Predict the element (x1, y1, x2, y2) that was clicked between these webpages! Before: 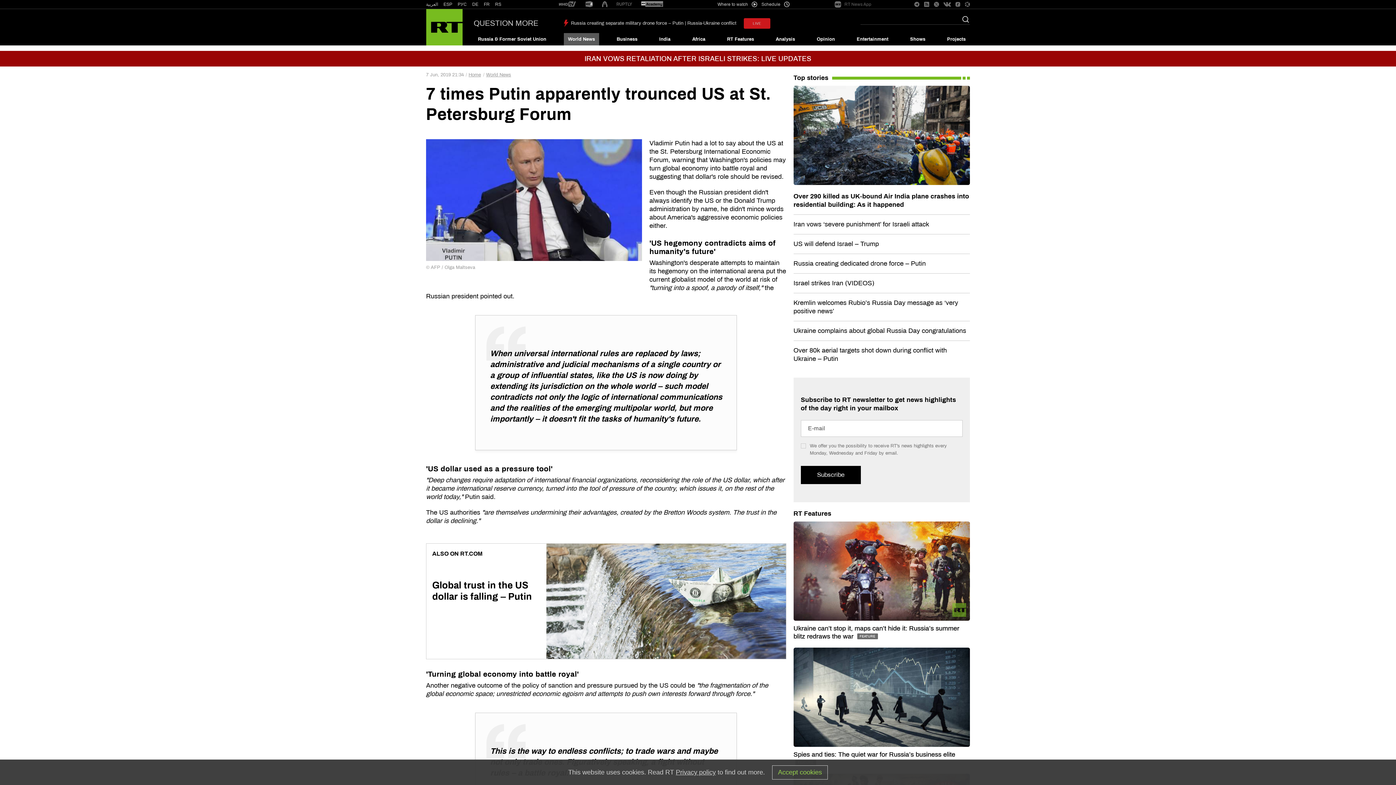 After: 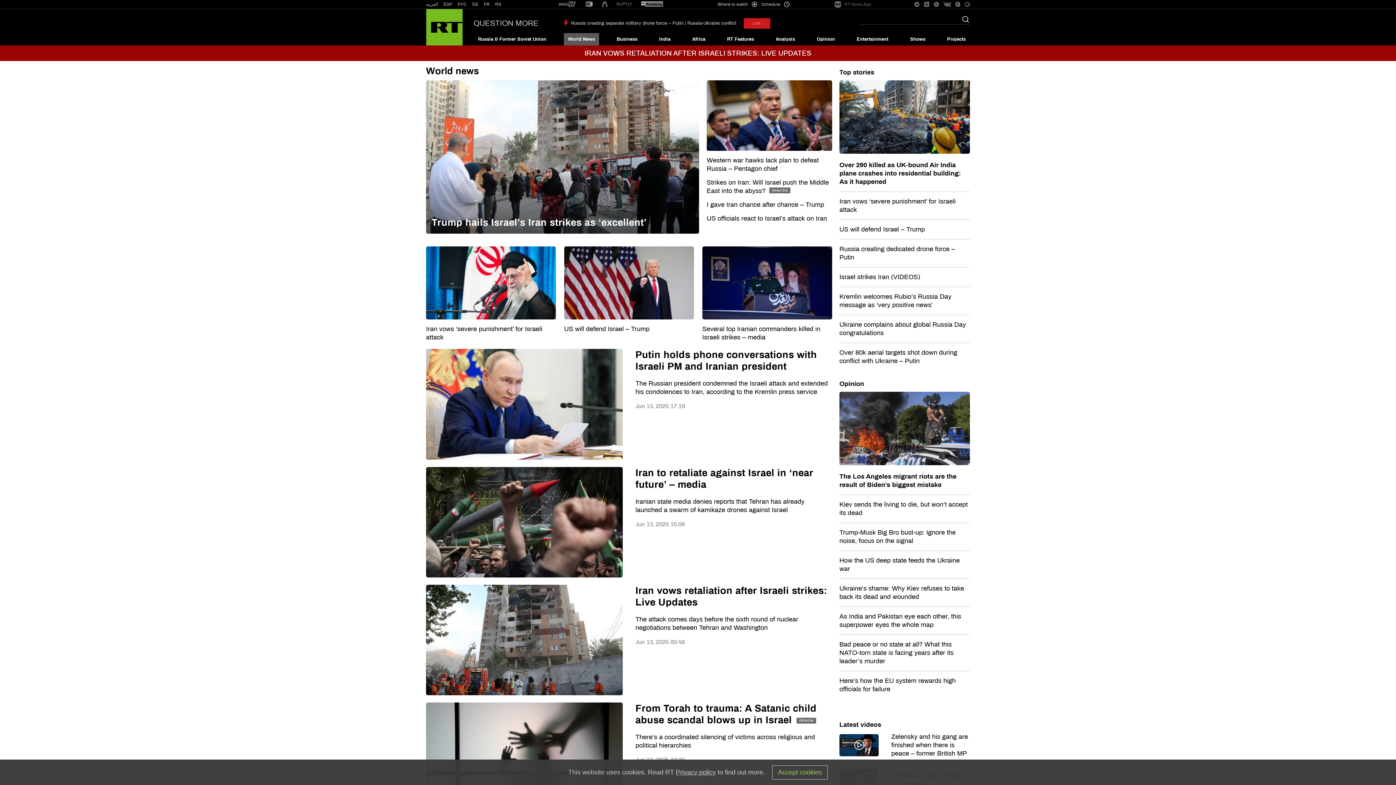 Action: label: World News bbox: (486, 72, 511, 78)